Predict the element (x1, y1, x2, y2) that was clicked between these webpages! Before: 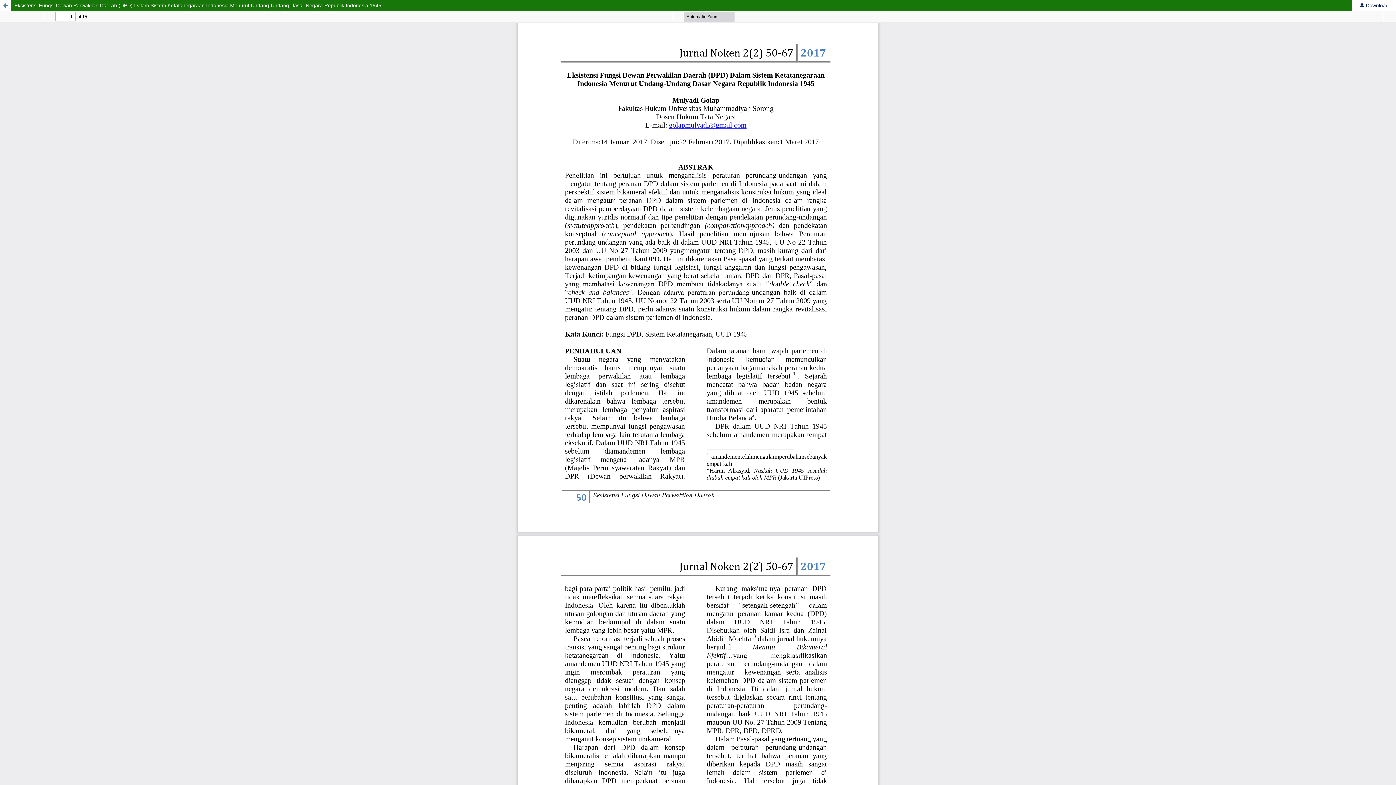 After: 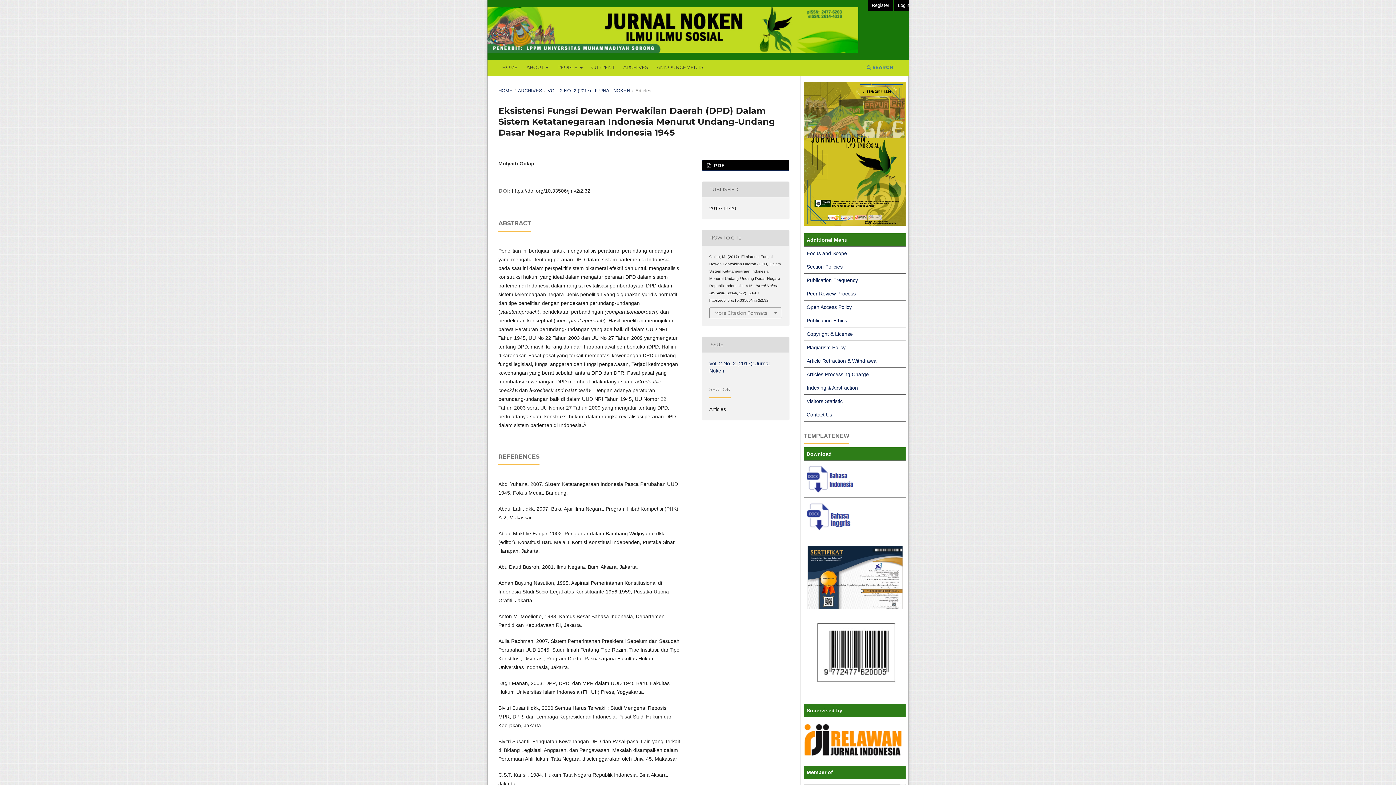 Action: bbox: (0, 0, 10, 10) label: Return to Article Details